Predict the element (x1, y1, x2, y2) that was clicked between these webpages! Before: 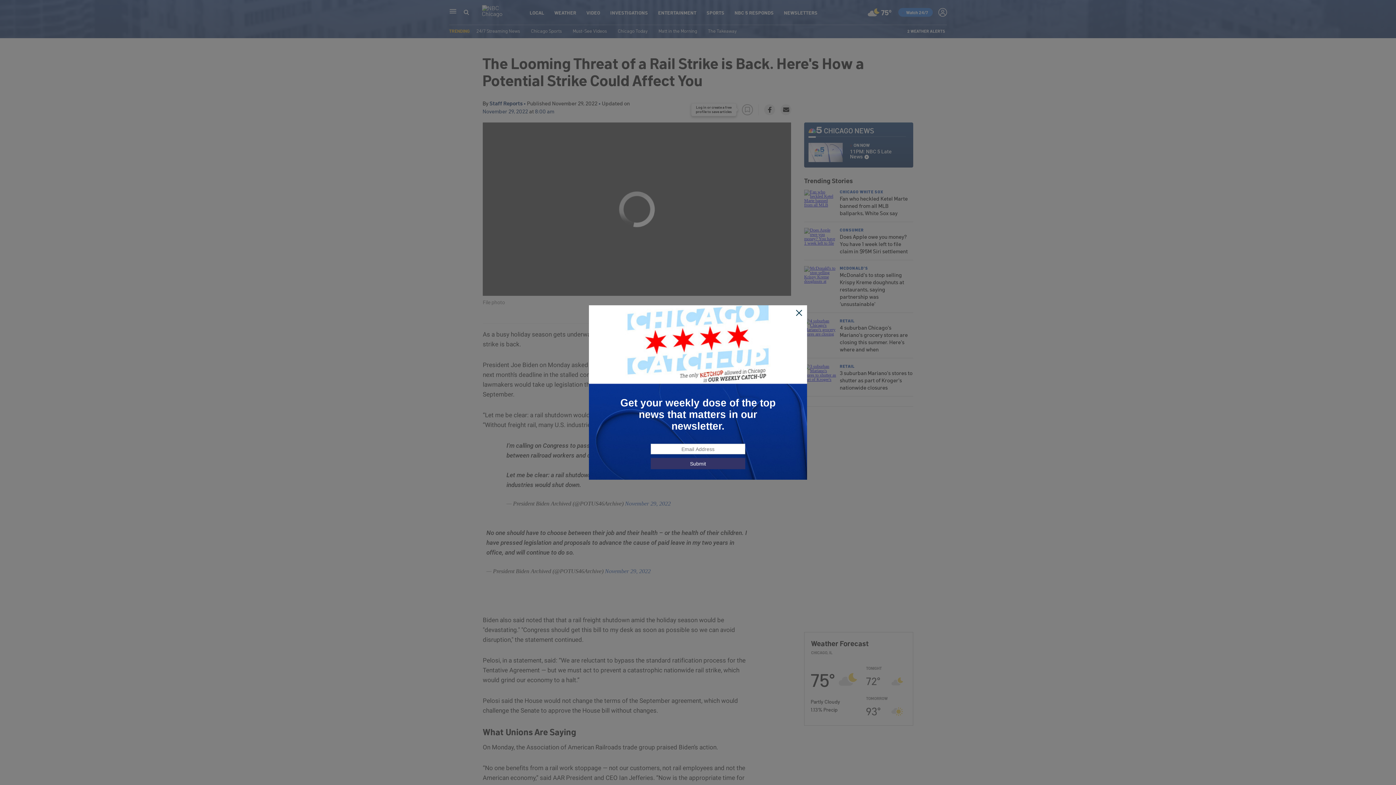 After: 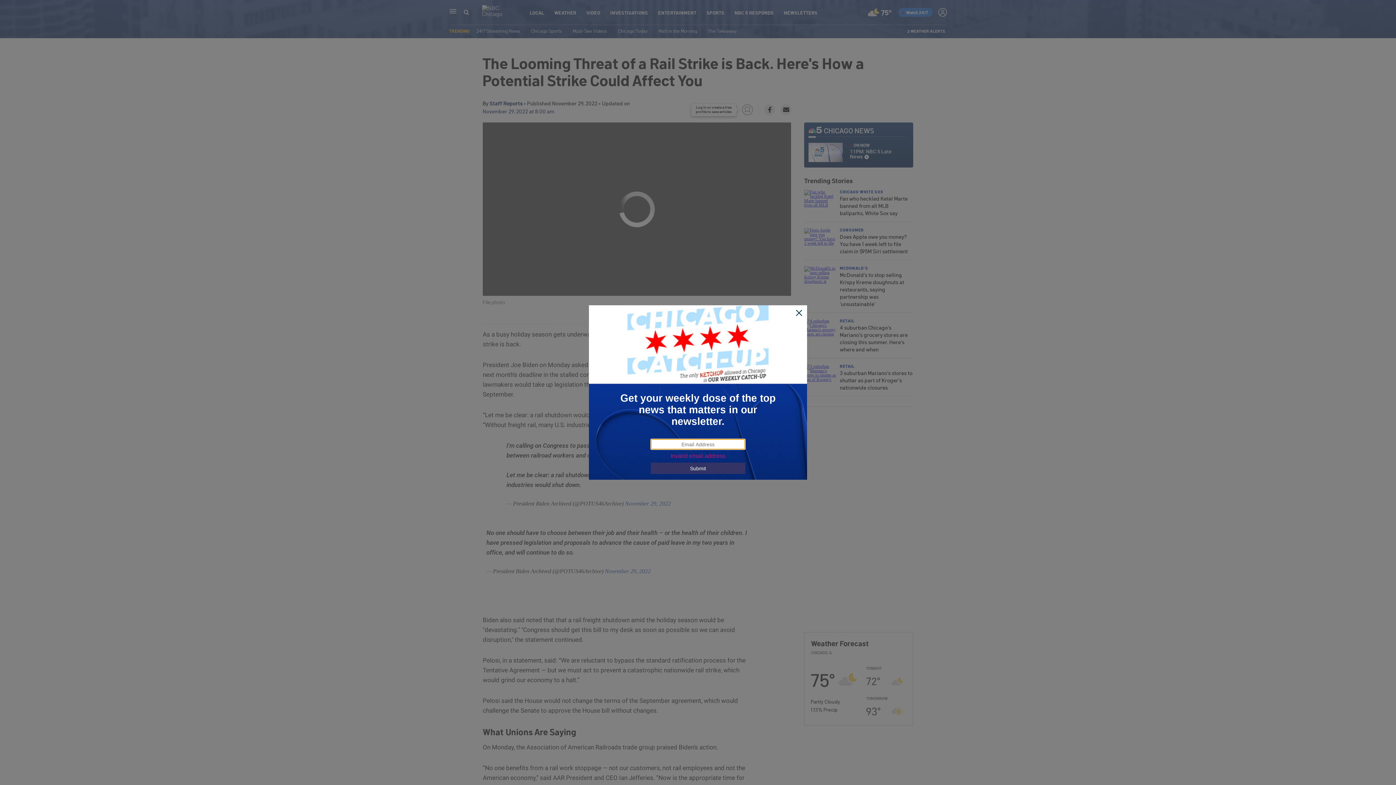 Action: bbox: (650, 458, 745, 469) label: Submit